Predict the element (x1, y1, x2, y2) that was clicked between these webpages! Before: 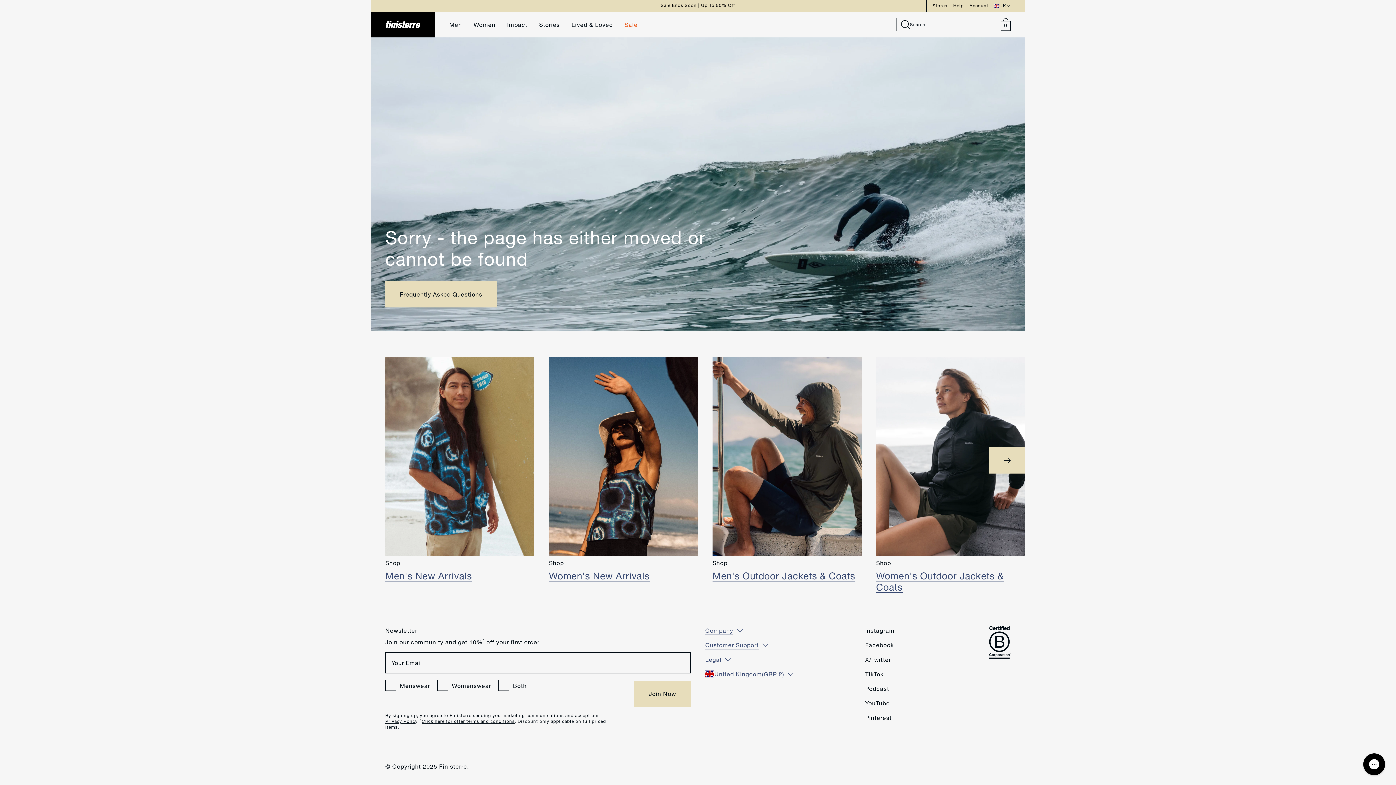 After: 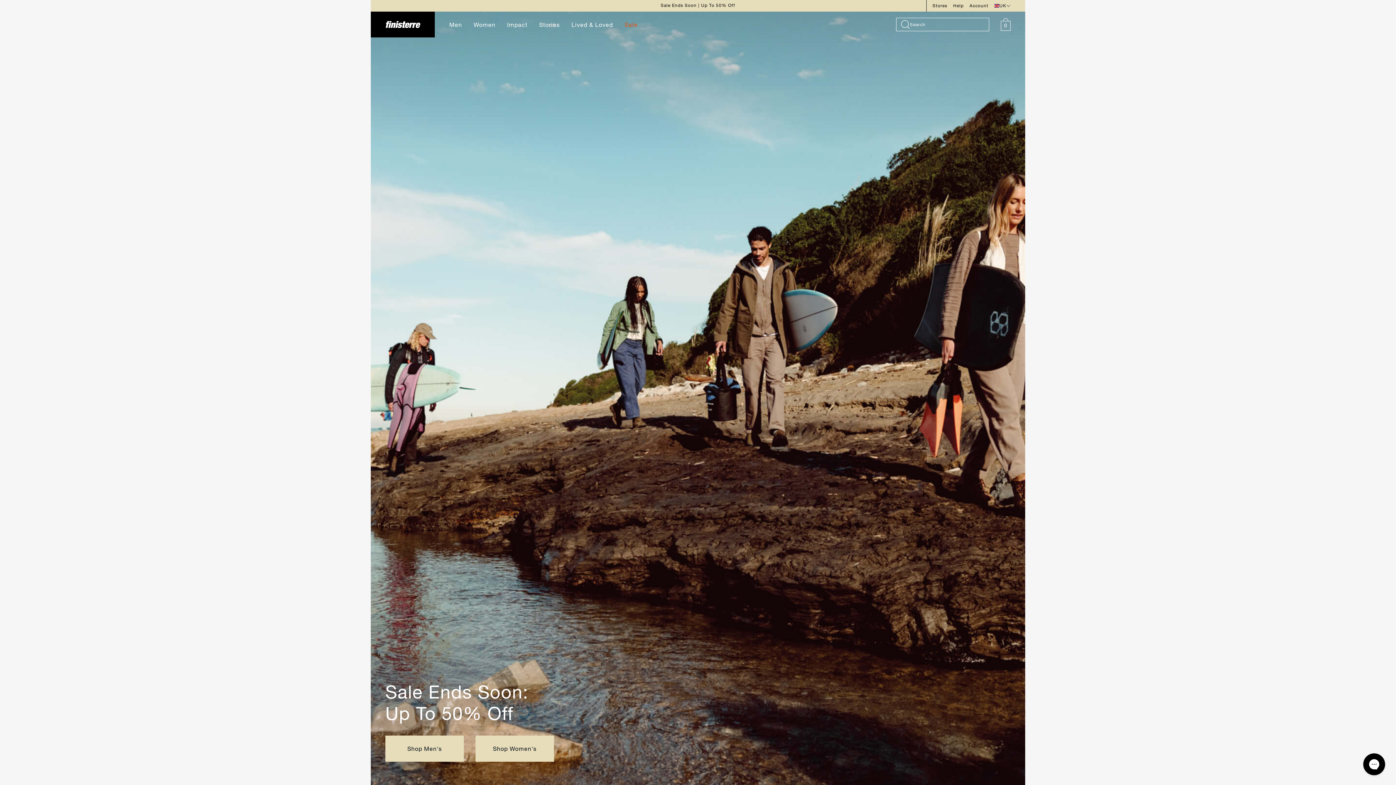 Action: bbox: (370, 11, 443, 37)